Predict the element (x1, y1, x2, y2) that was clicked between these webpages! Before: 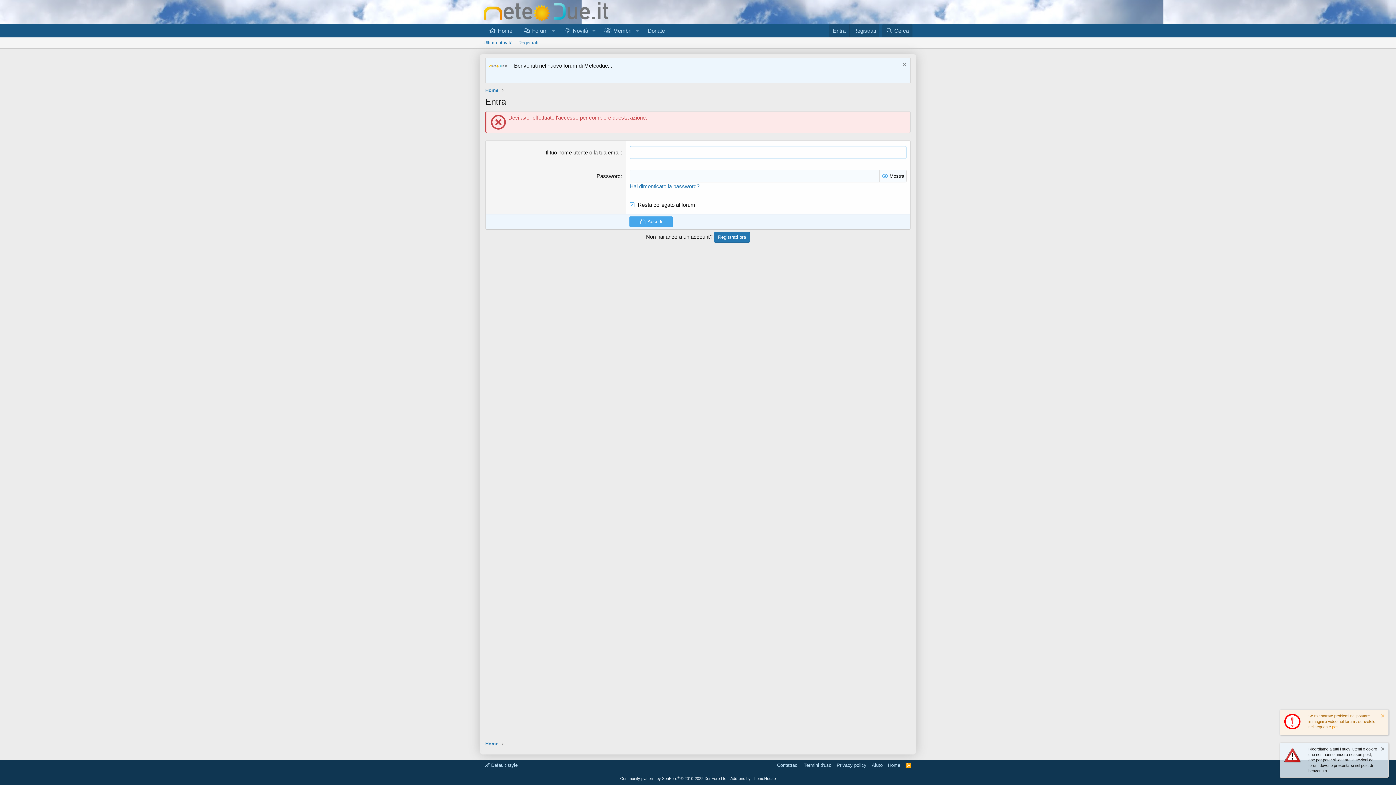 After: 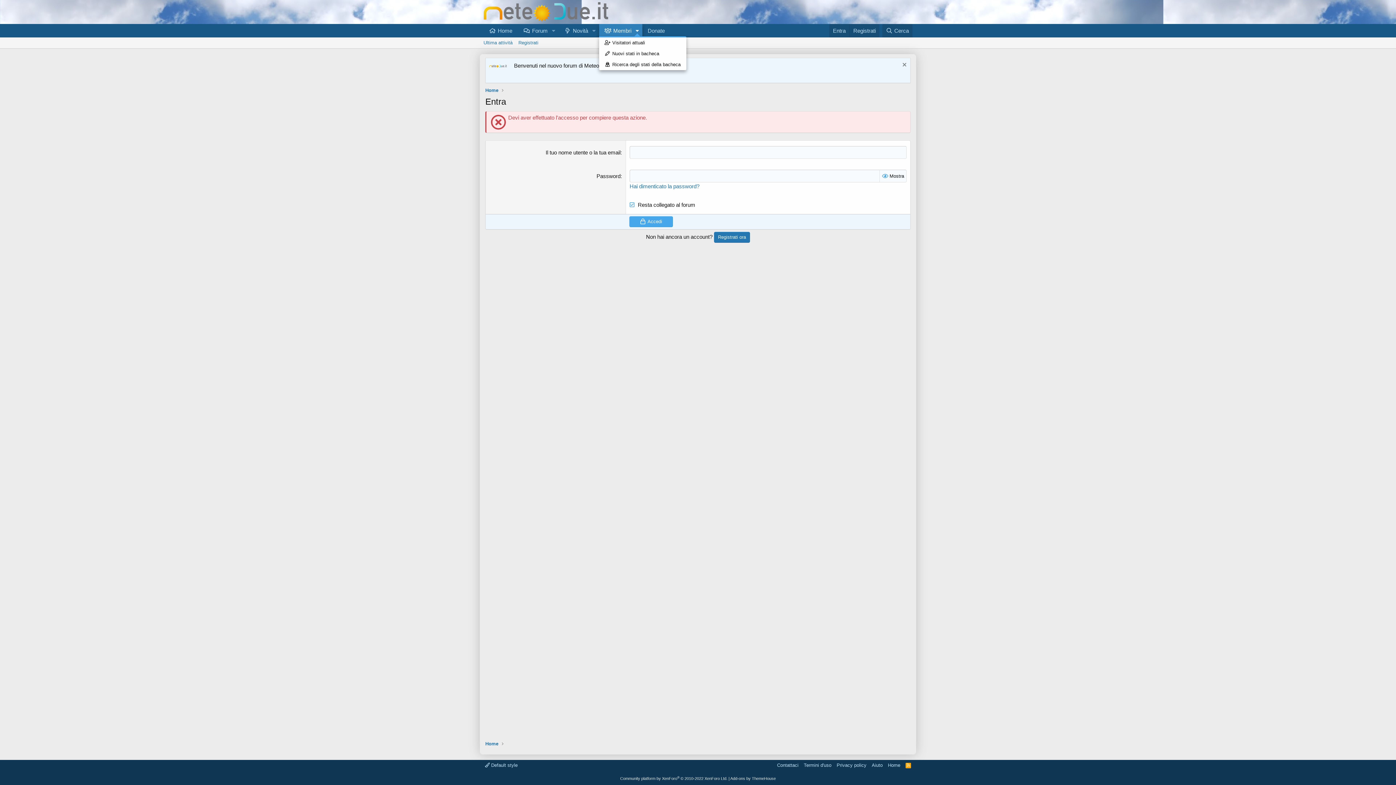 Action: label: Alterna espansione bbox: (632, 23, 642, 37)